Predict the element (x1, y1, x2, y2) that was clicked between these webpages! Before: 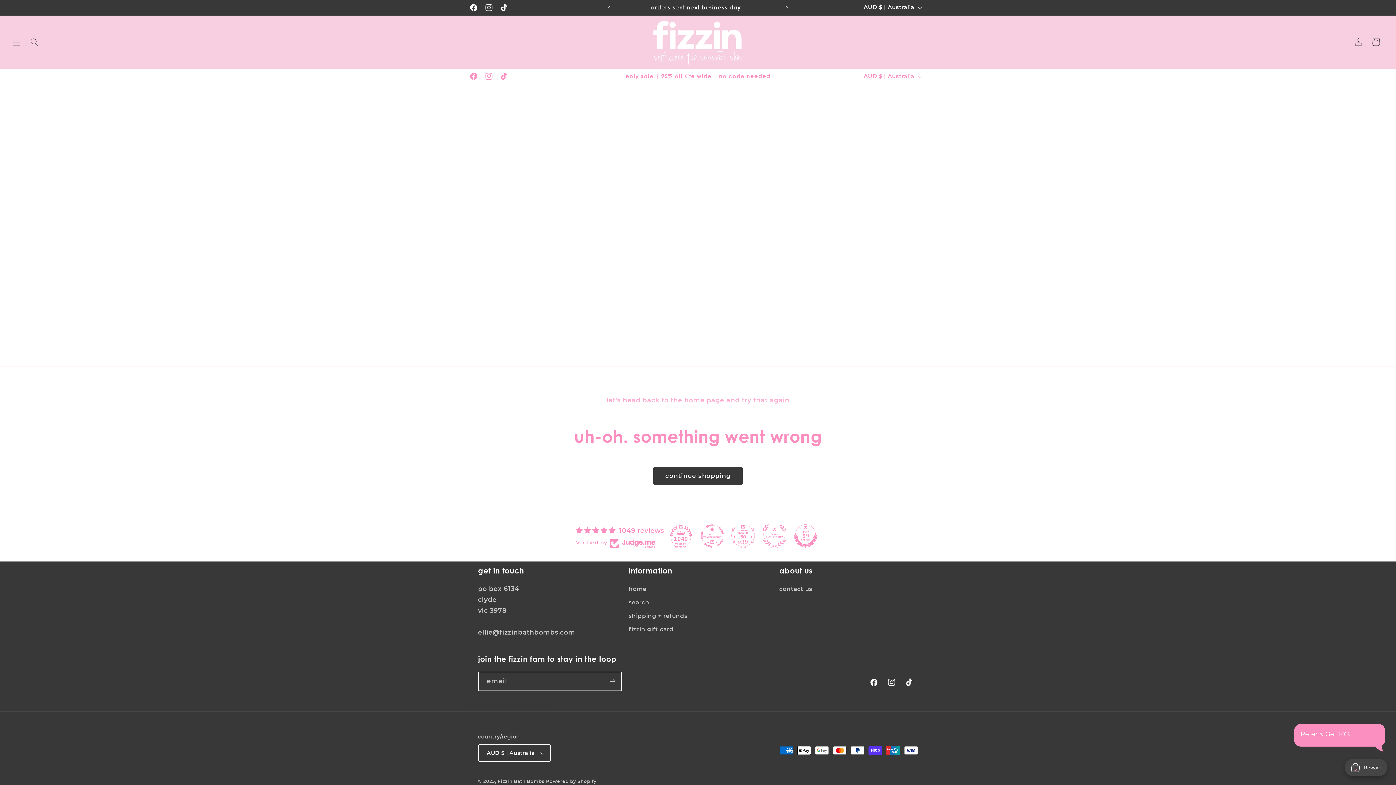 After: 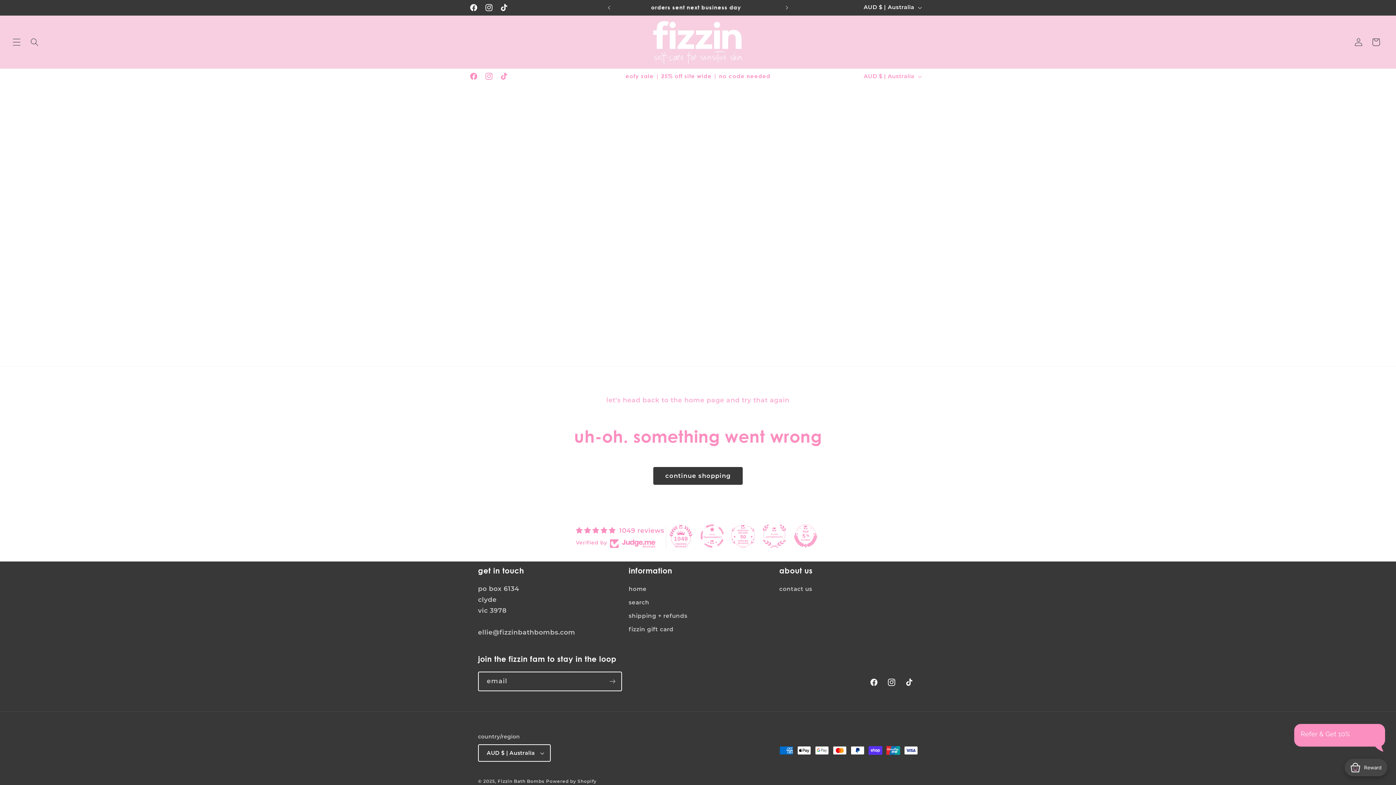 Action: label: tiktok bbox: (496, 0, 511, 15)